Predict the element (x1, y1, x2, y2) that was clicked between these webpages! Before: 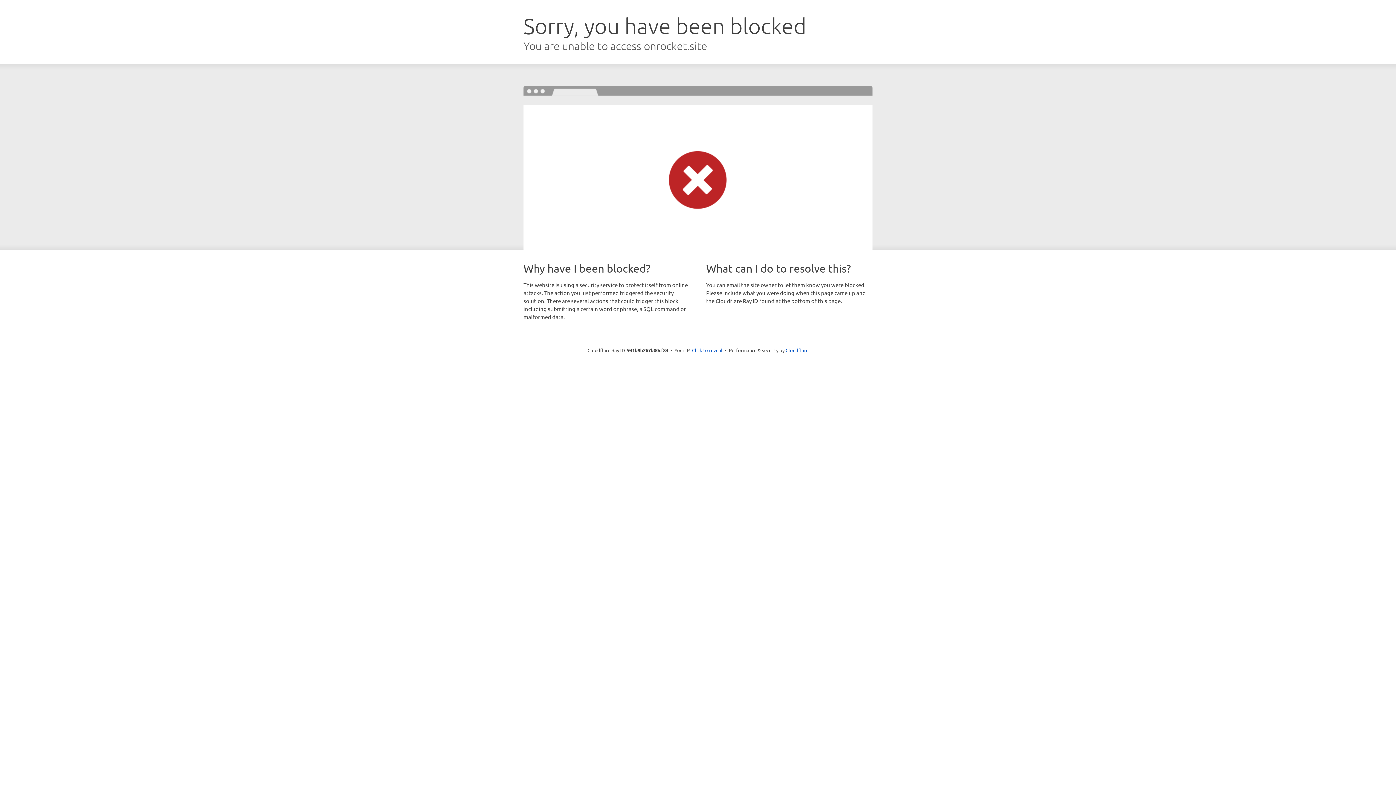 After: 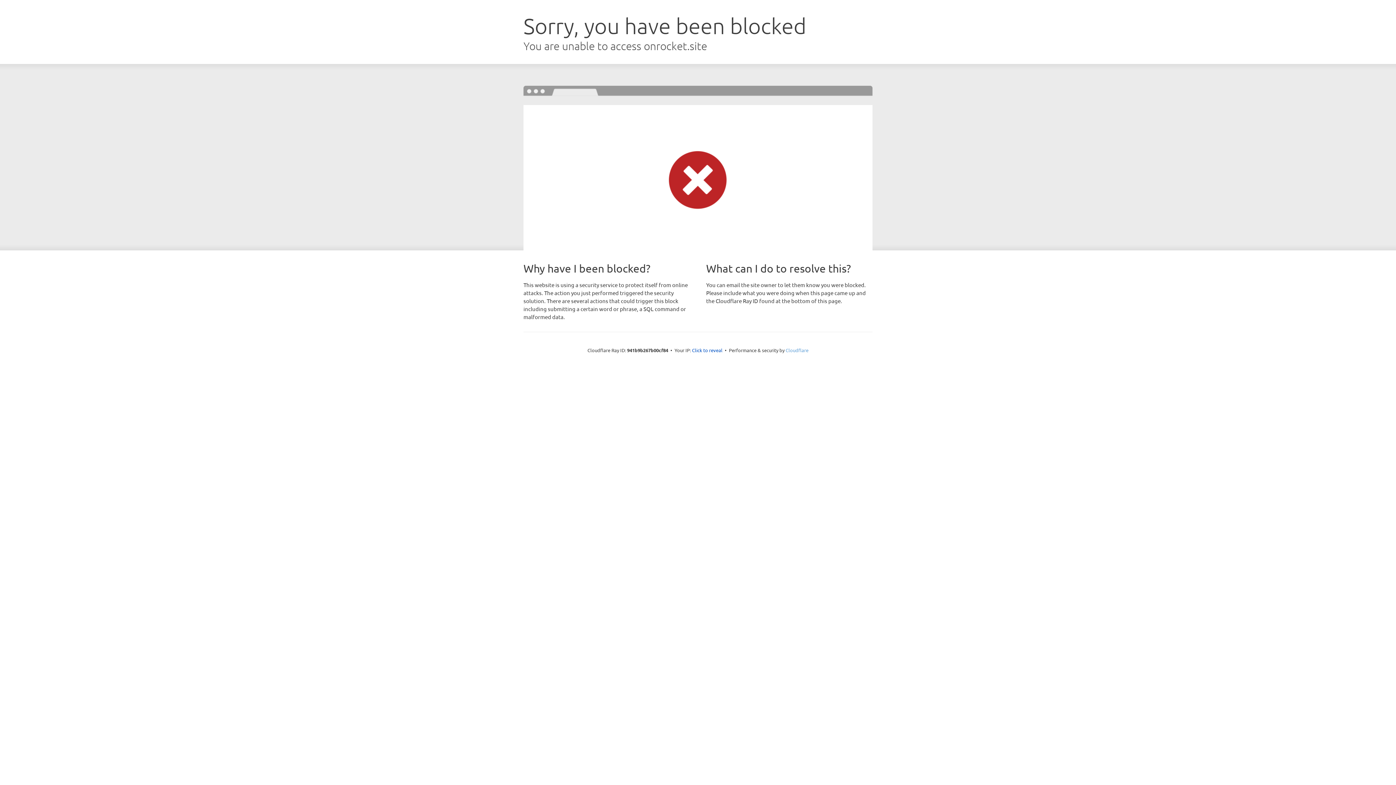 Action: bbox: (785, 347, 808, 353) label: Cloudflare